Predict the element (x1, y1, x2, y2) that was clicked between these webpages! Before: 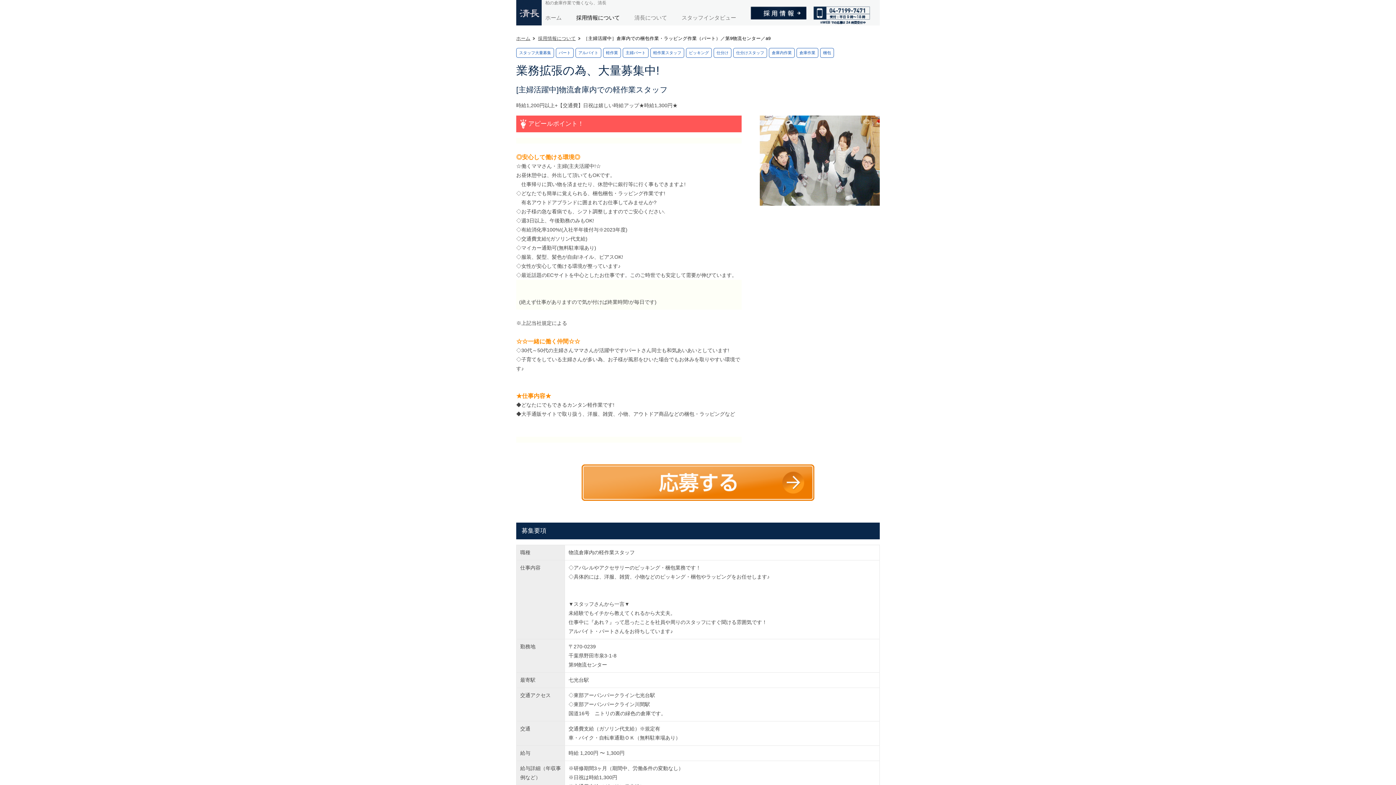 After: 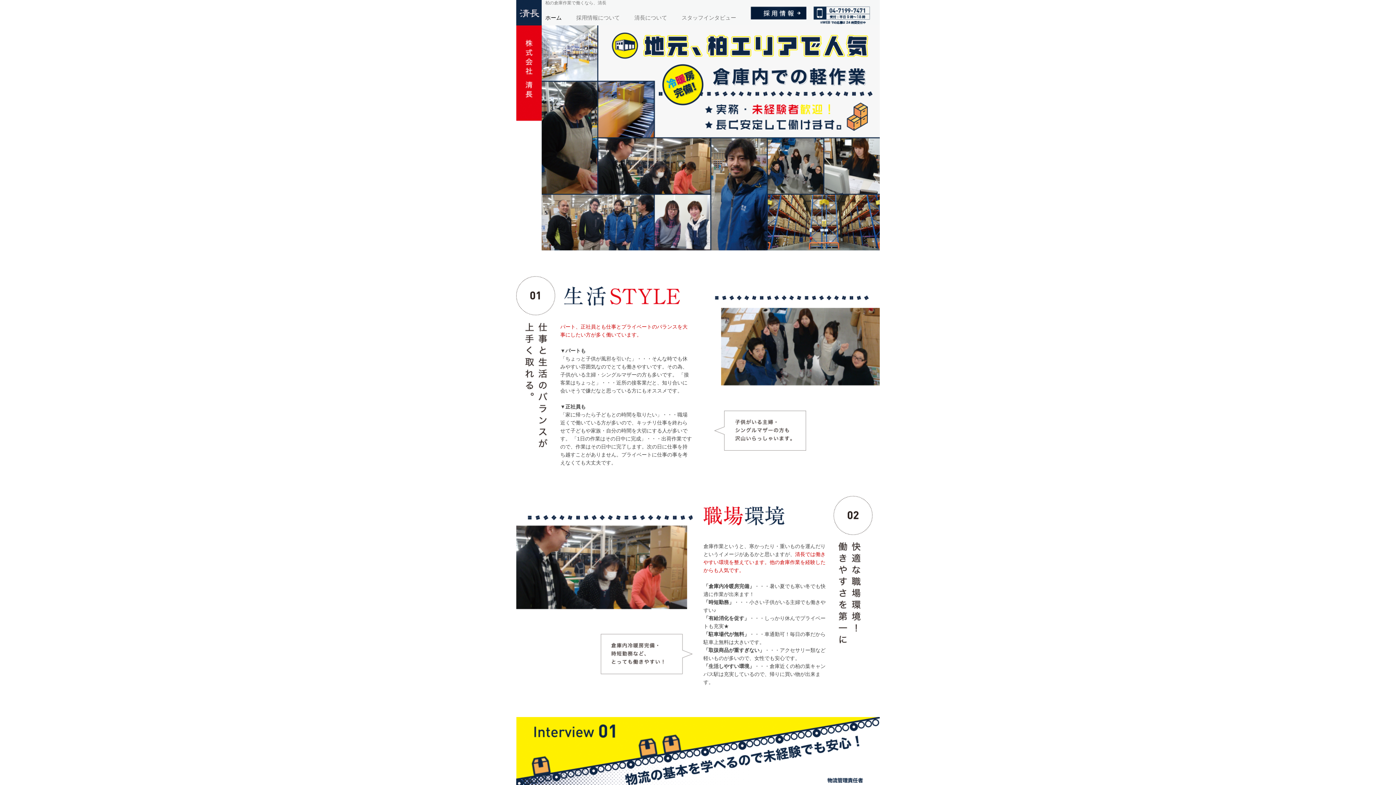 Action: bbox: (516, 0, 541, 25) label: 柏の軽作業・倉庫作業なら「清長」